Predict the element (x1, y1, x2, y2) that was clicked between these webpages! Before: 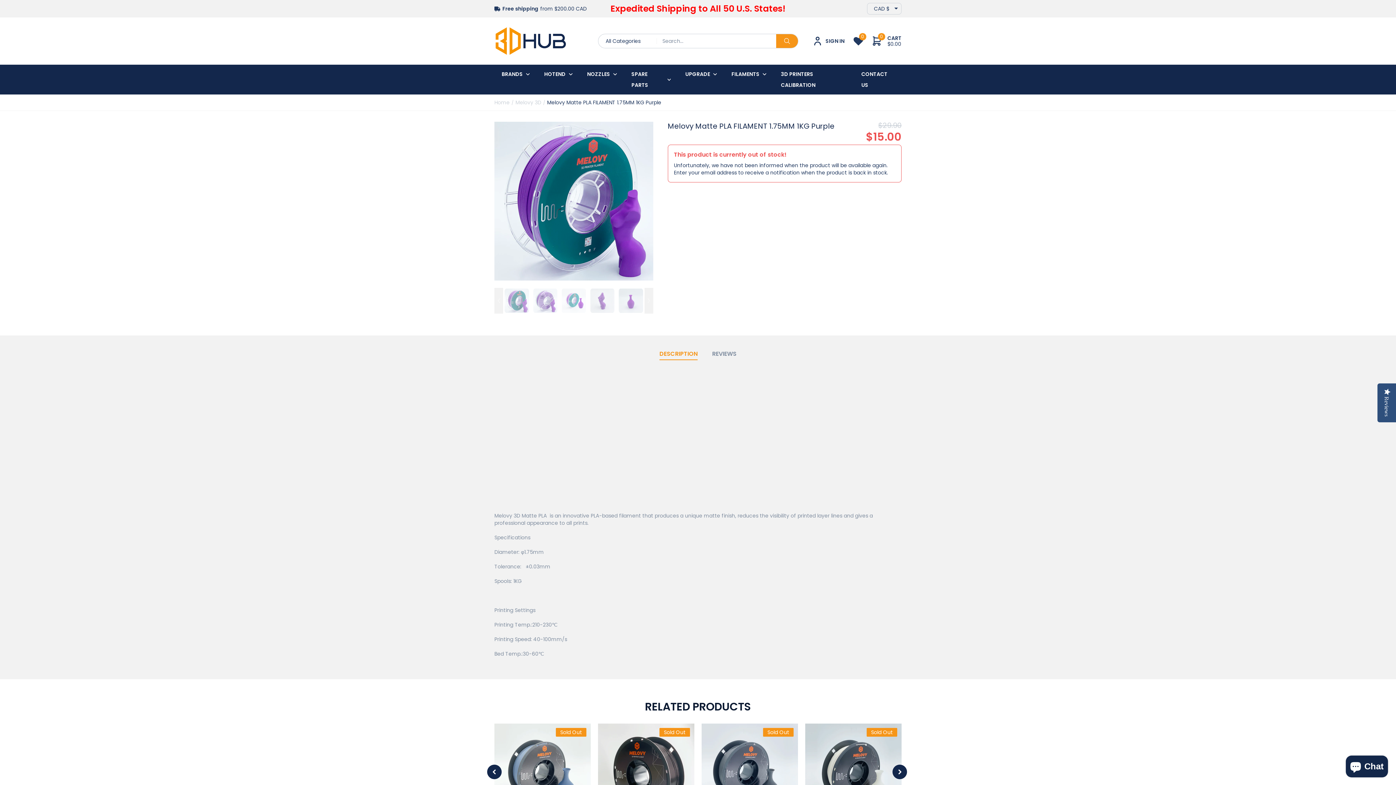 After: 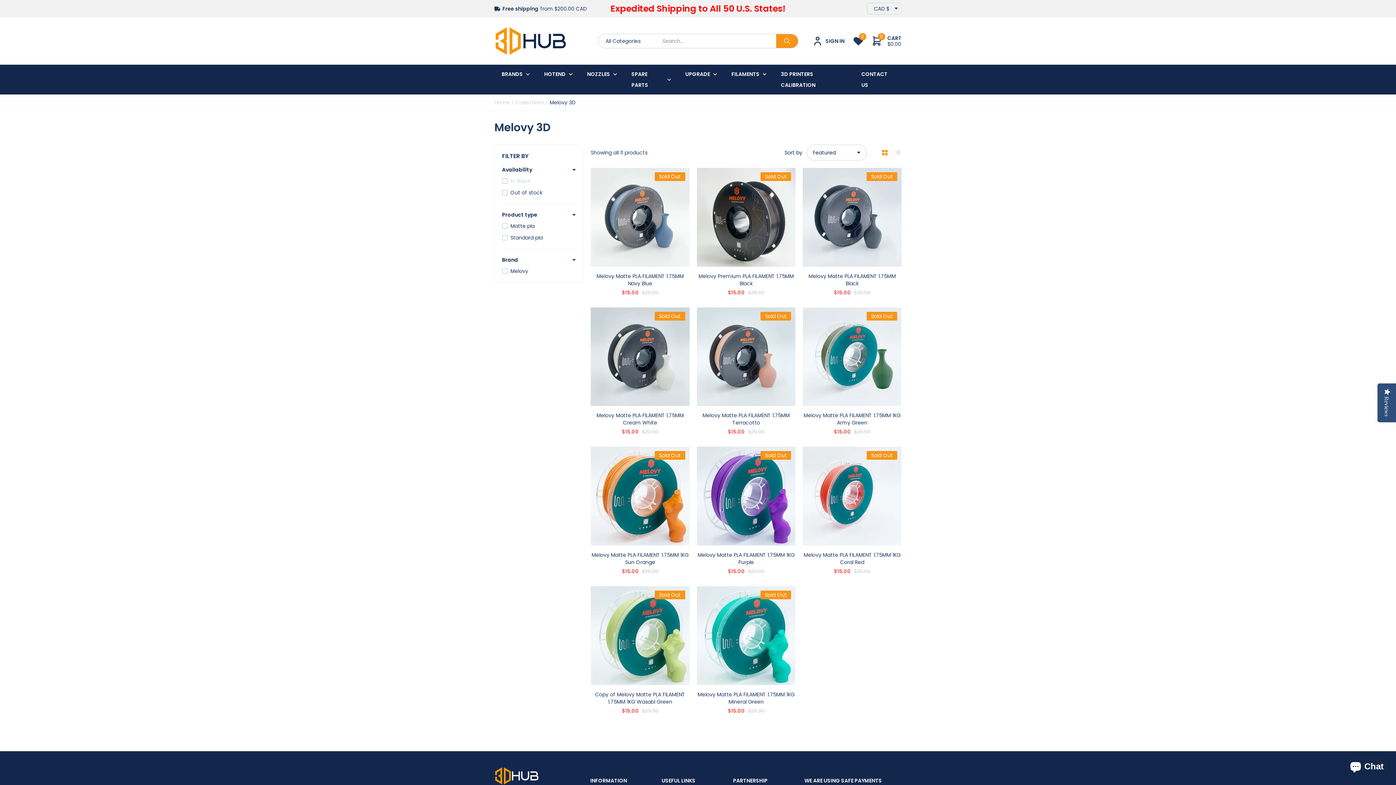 Action: label: Melovy 3D bbox: (515, 98, 541, 106)